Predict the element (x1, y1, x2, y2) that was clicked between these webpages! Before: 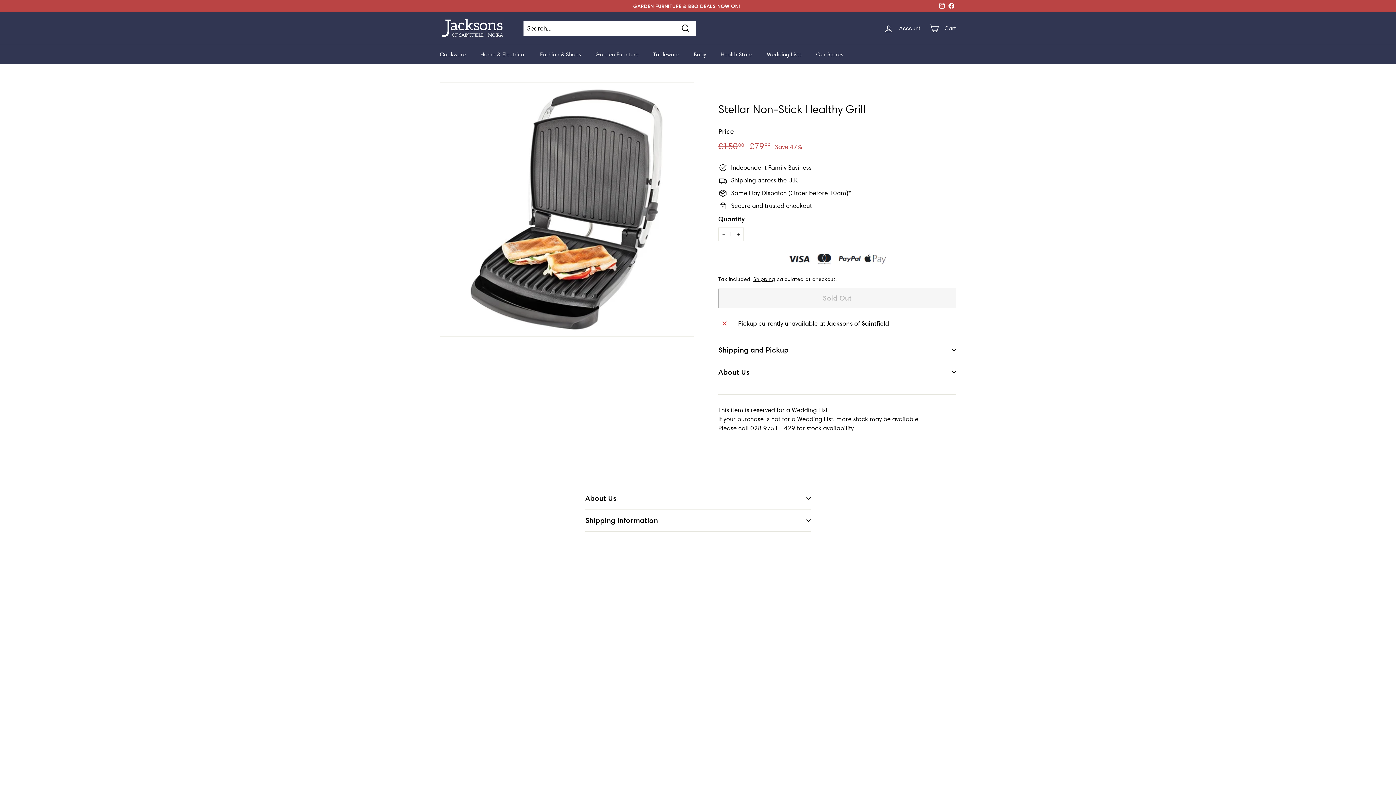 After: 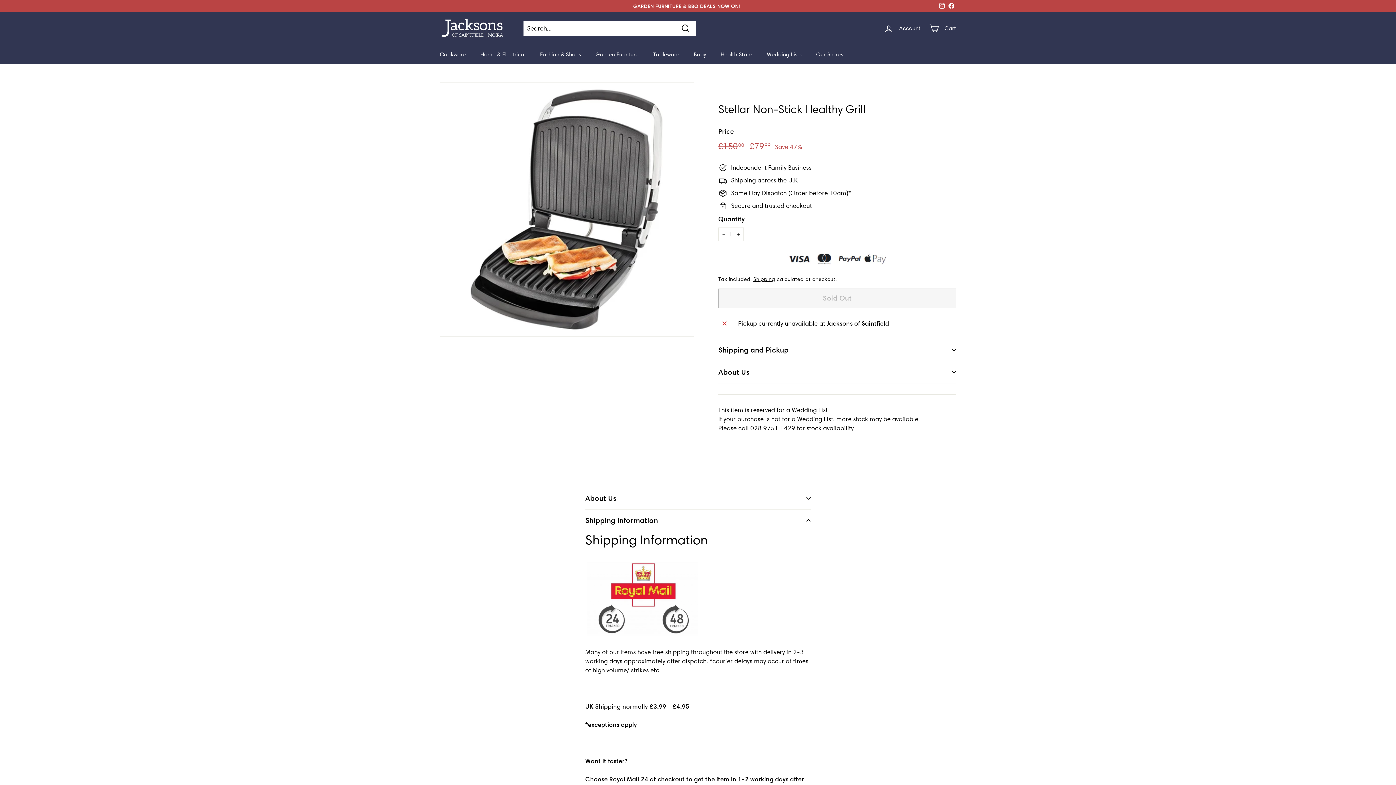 Action: label: Shipping information bbox: (585, 509, 810, 532)